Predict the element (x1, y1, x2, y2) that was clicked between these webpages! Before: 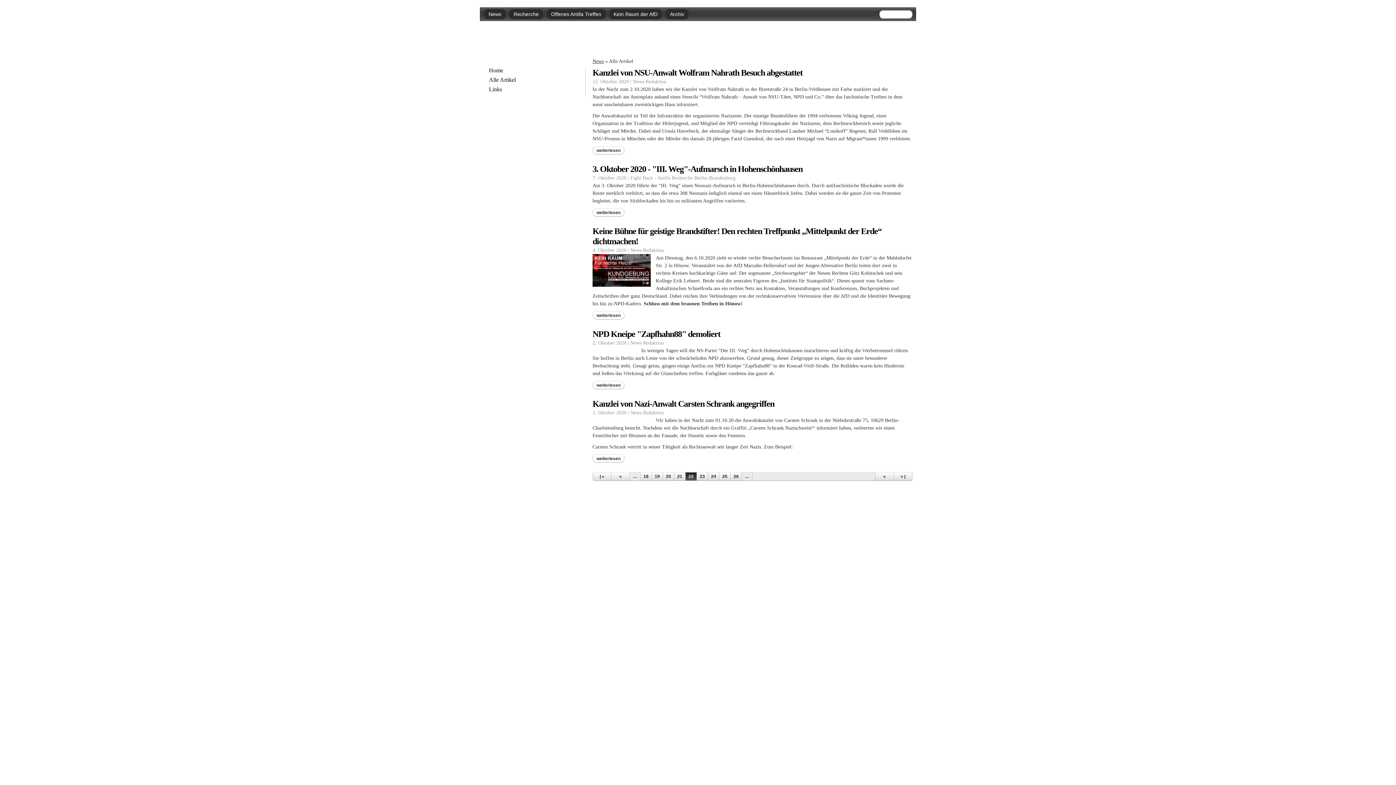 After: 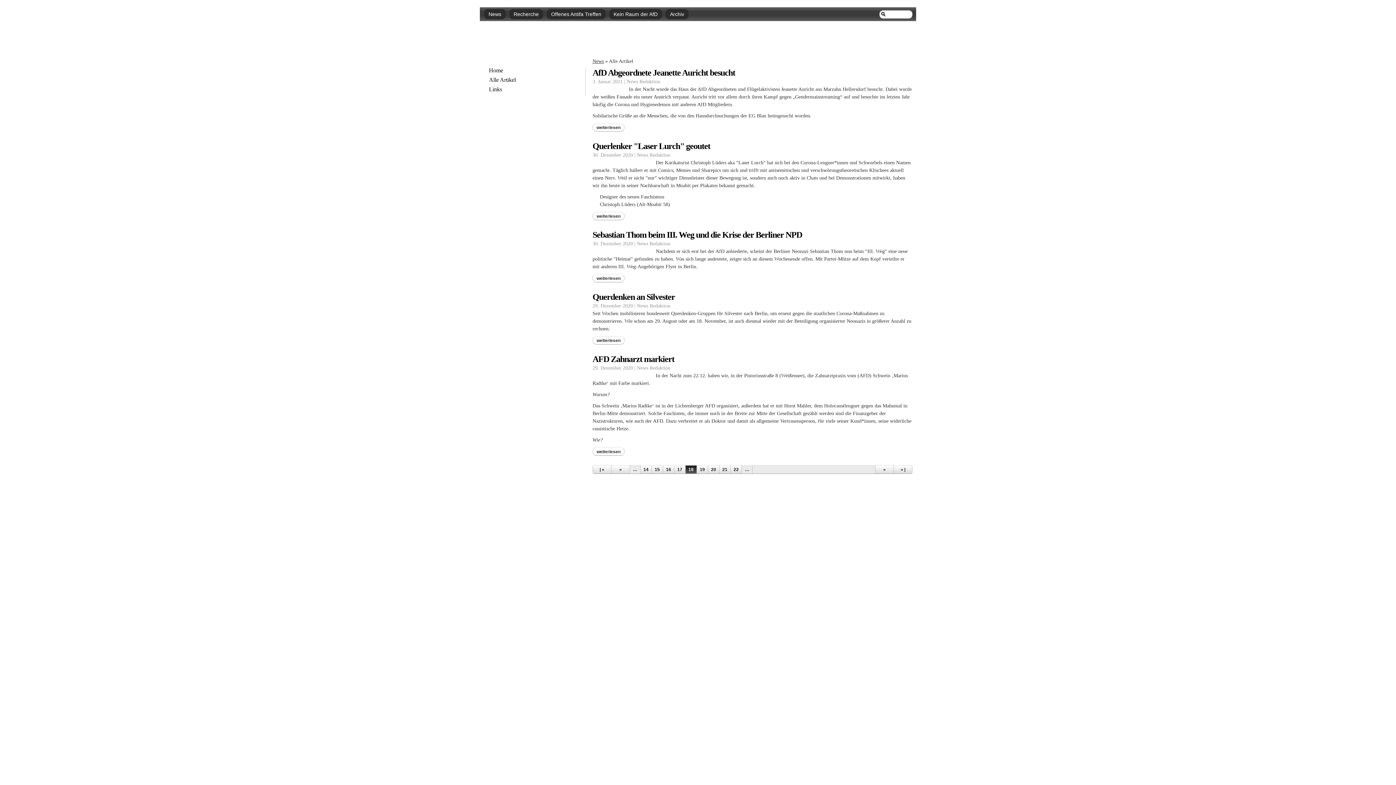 Action: bbox: (640, 472, 651, 480) label: 18